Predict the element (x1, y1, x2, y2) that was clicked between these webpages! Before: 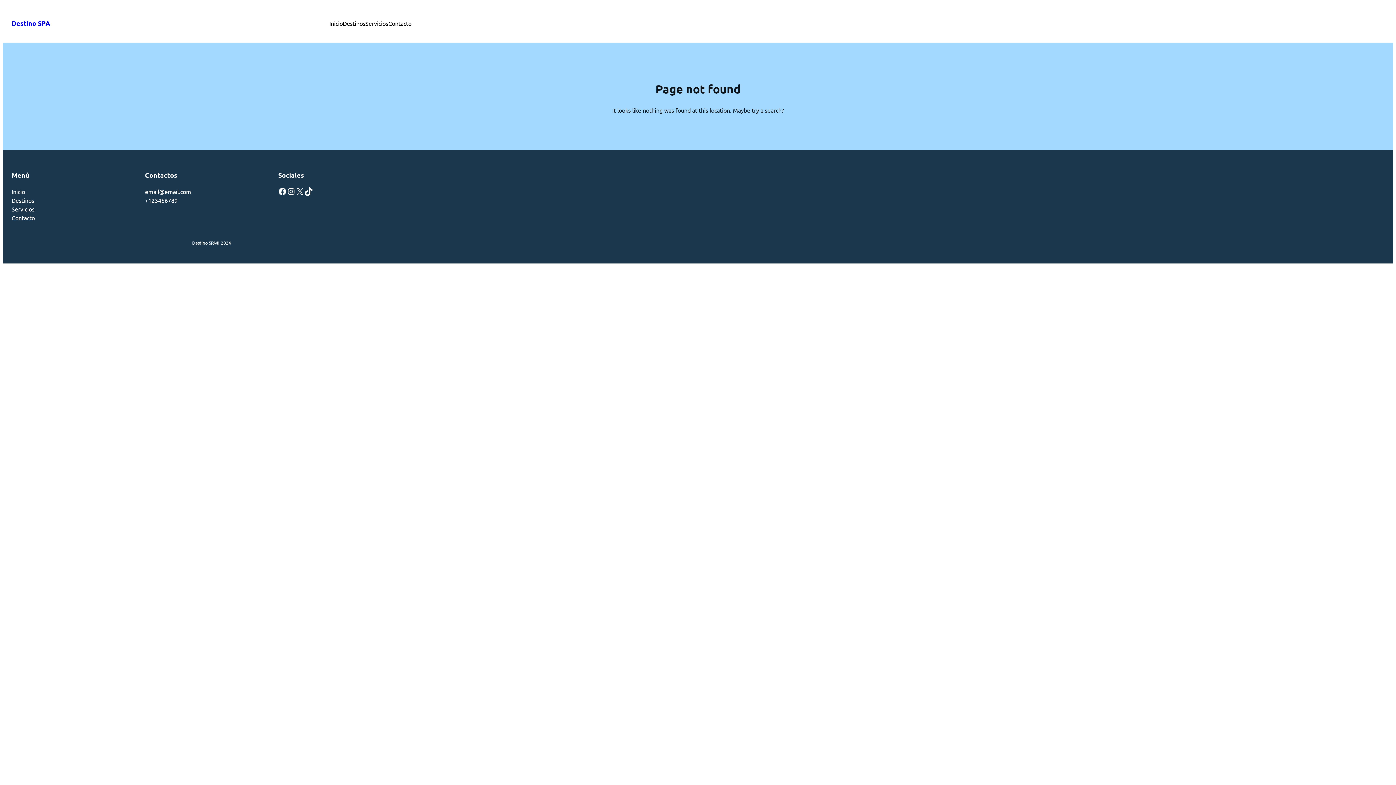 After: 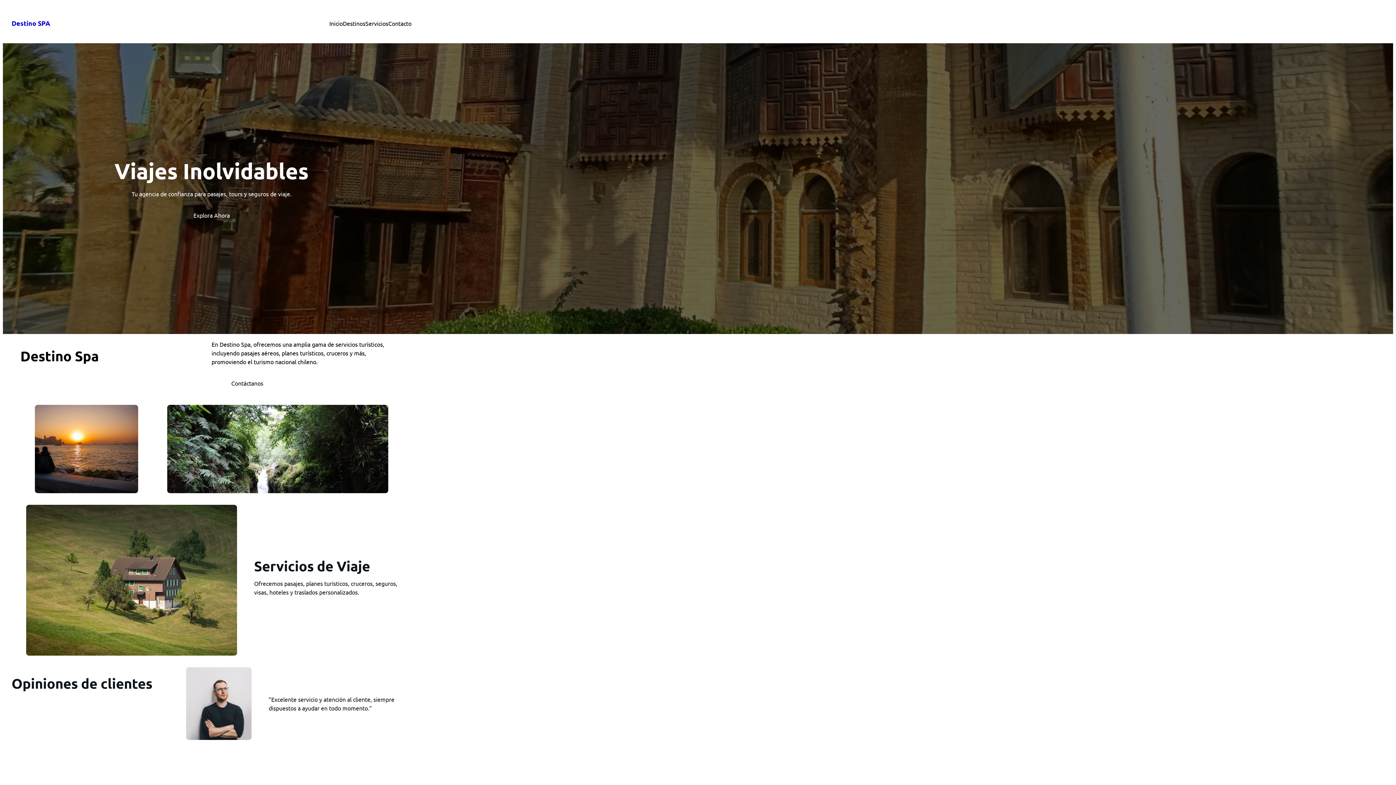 Action: label: Inicio bbox: (11, 187, 25, 195)